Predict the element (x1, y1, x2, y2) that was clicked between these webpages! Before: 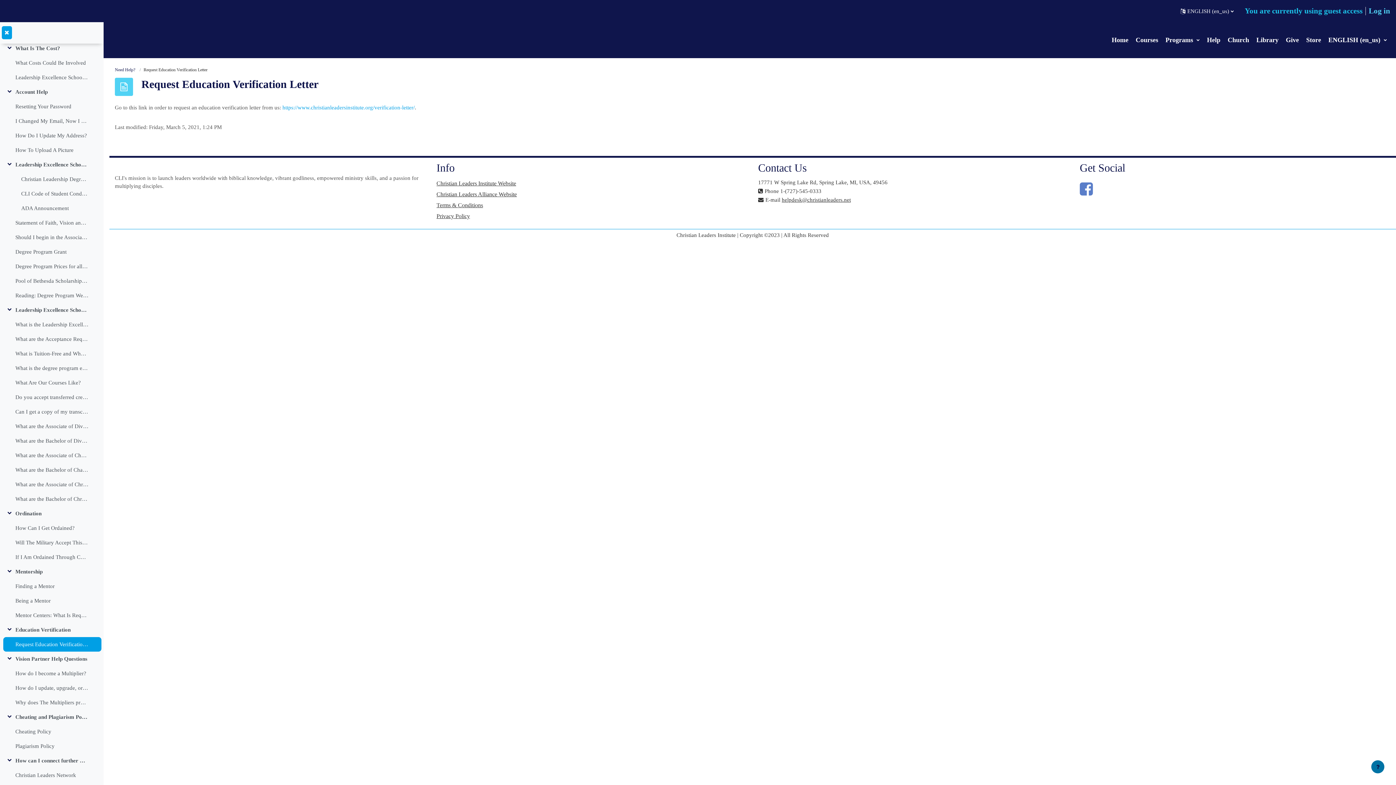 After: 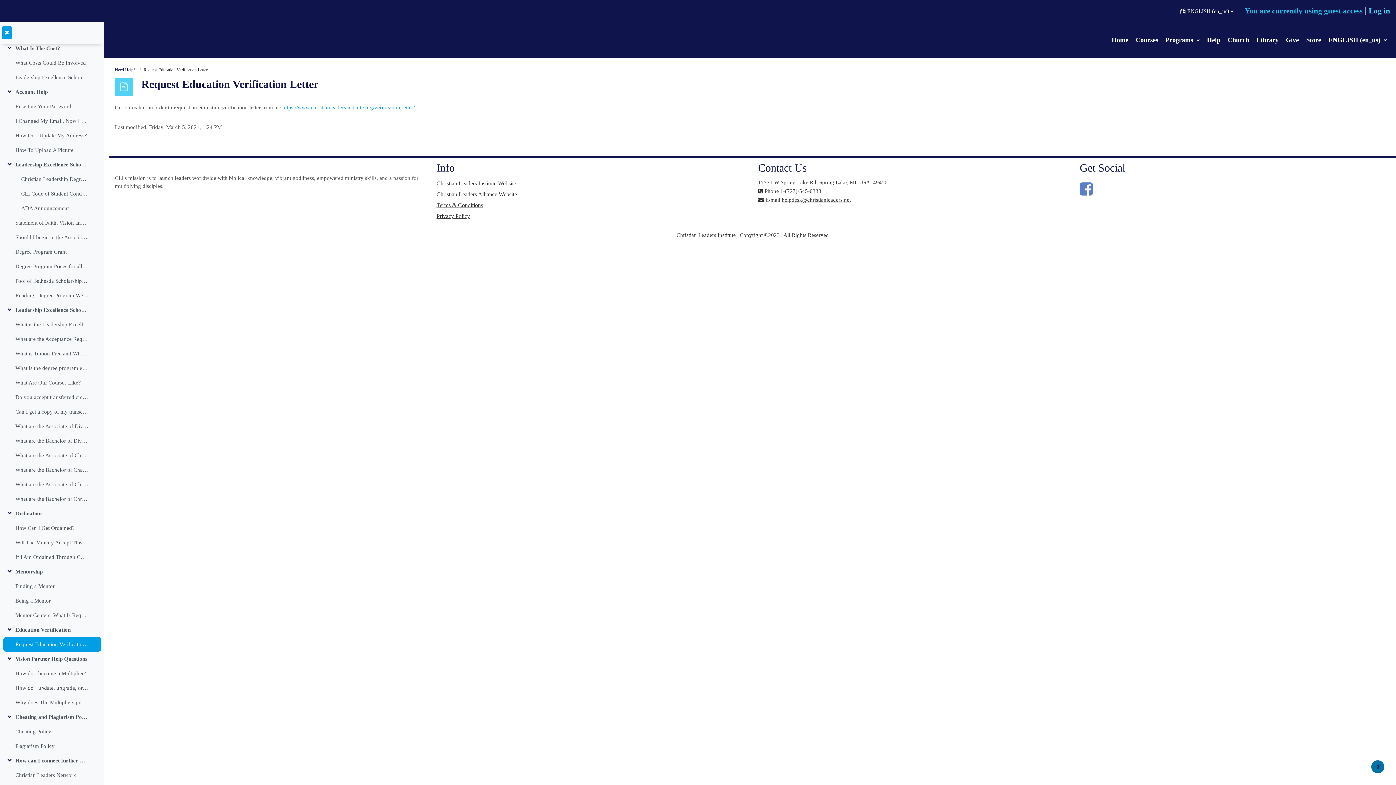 Action: label: helpdesk@christianleaders.net bbox: (782, 197, 851, 202)